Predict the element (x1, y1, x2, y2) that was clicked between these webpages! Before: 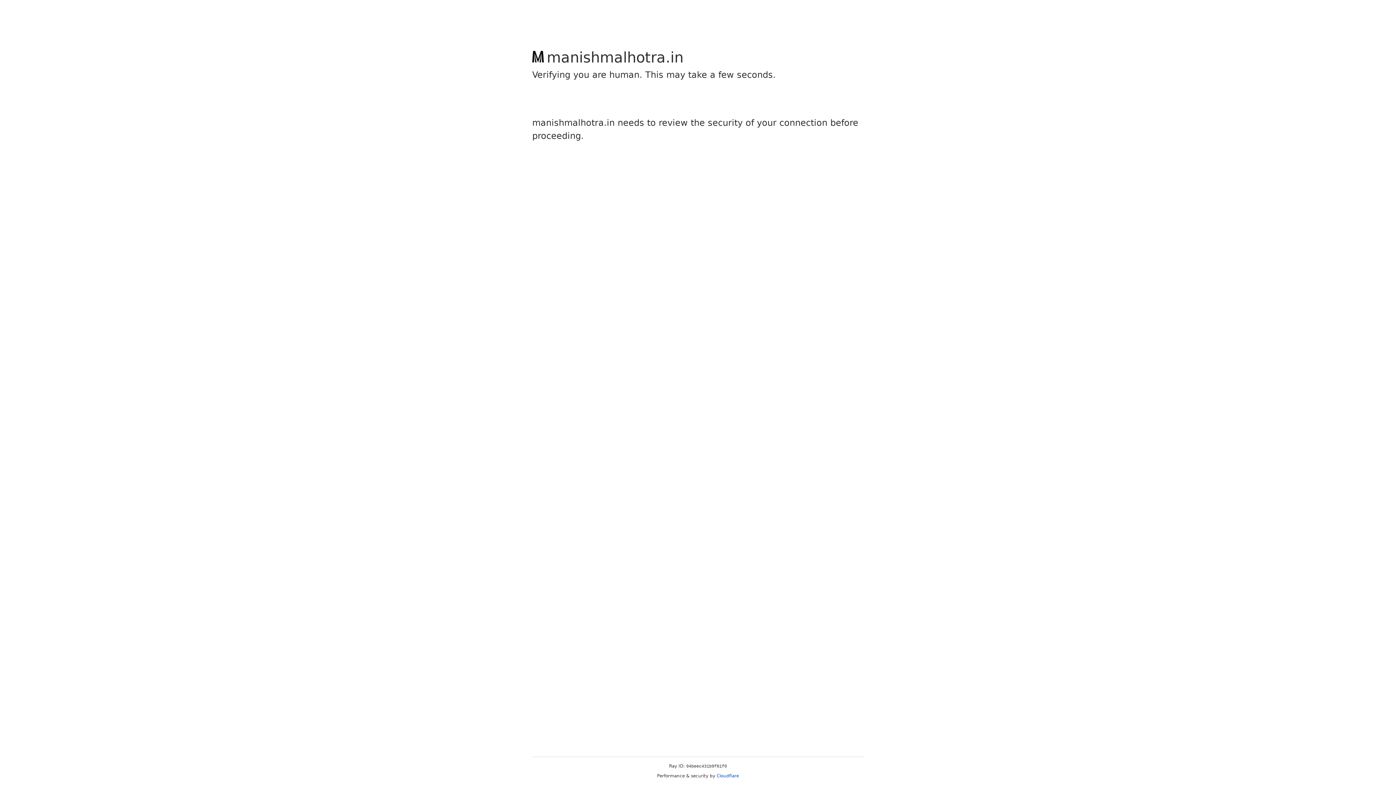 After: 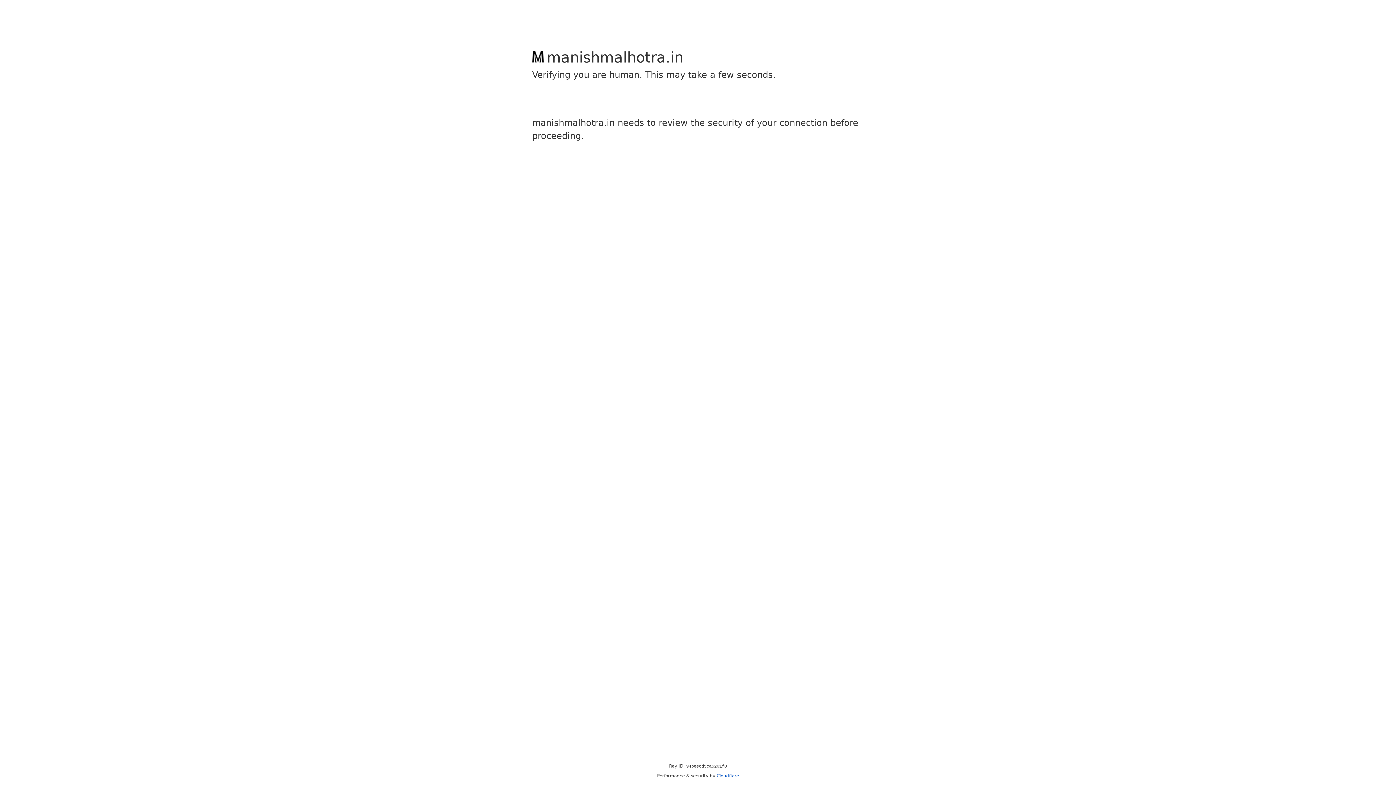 Action: label: Cloudflare bbox: (716, 773, 739, 778)